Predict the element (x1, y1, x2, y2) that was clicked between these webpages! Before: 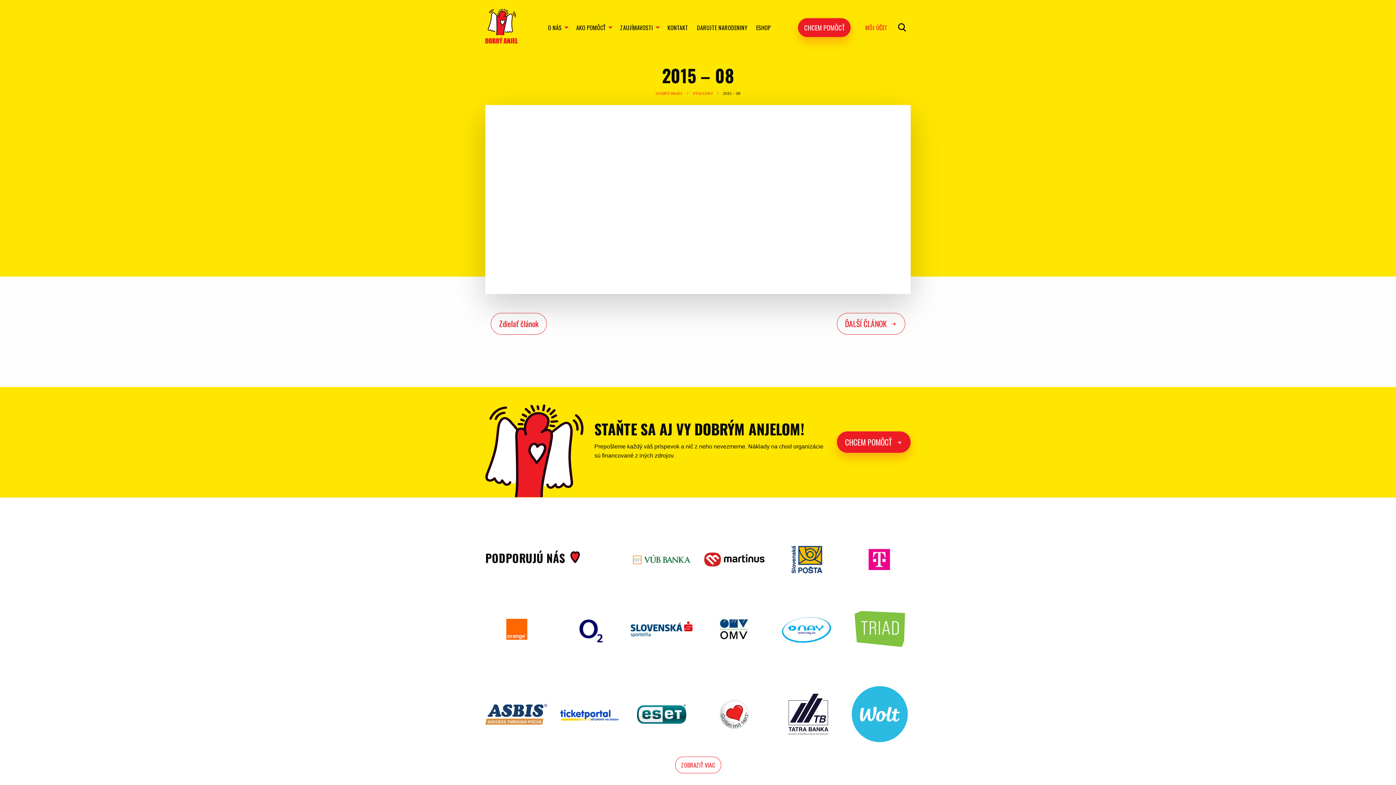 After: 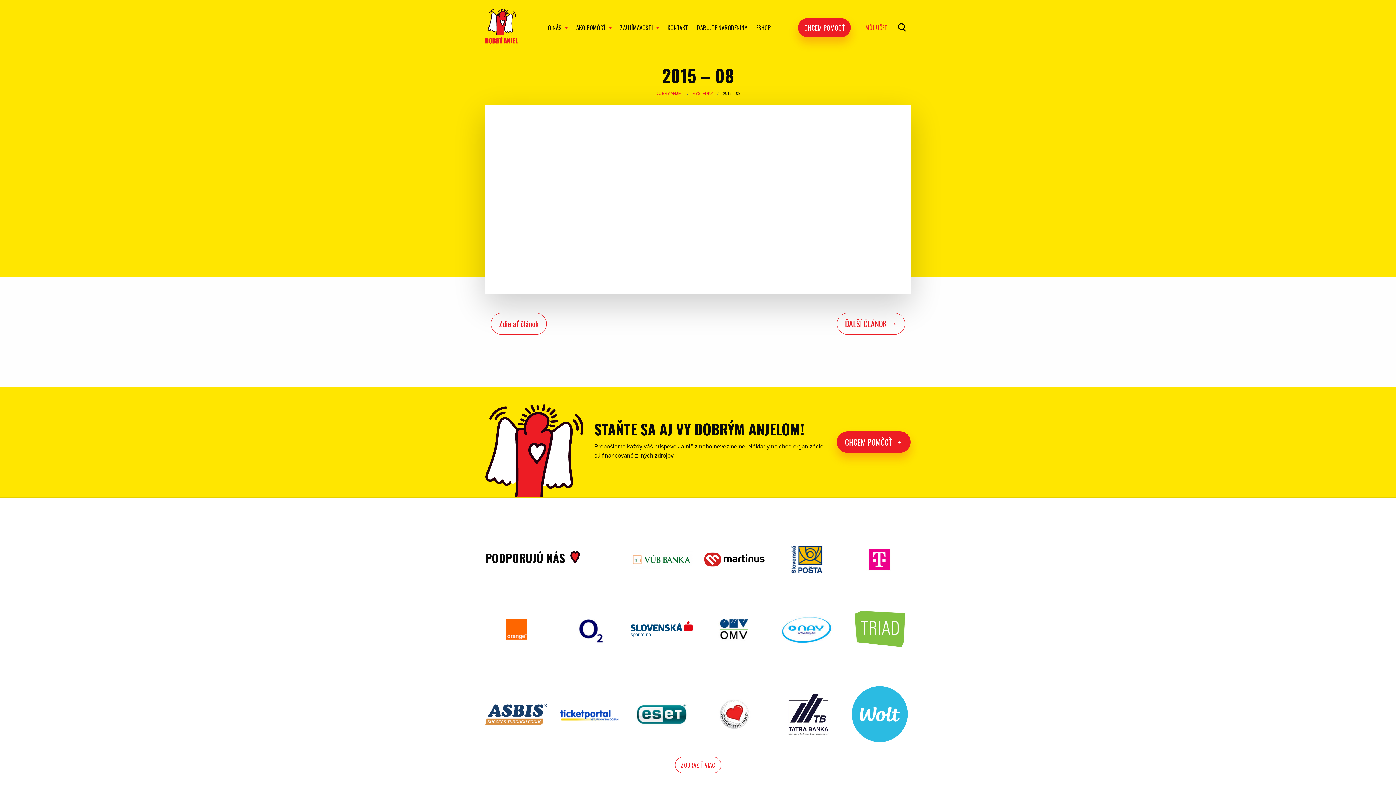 Action: bbox: (485, 626, 547, 632)